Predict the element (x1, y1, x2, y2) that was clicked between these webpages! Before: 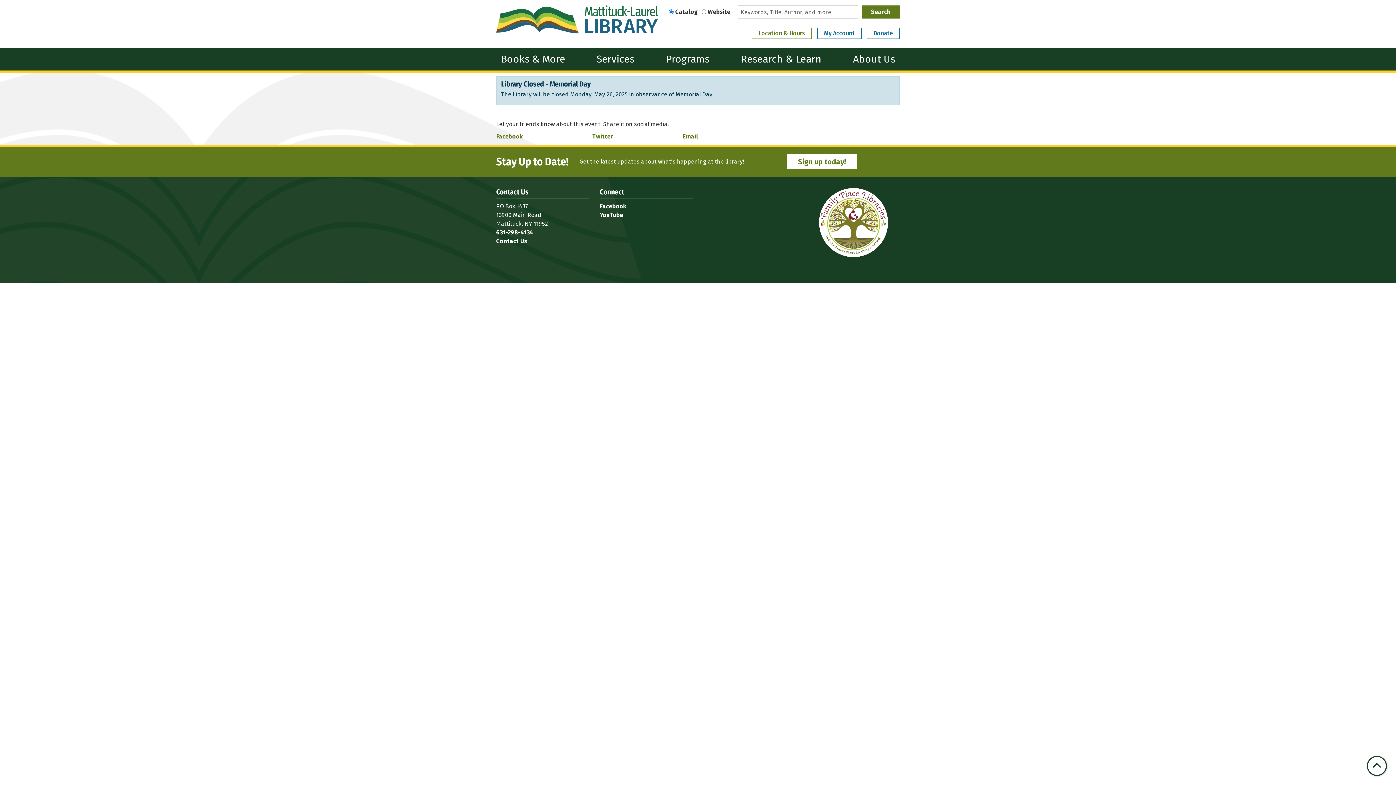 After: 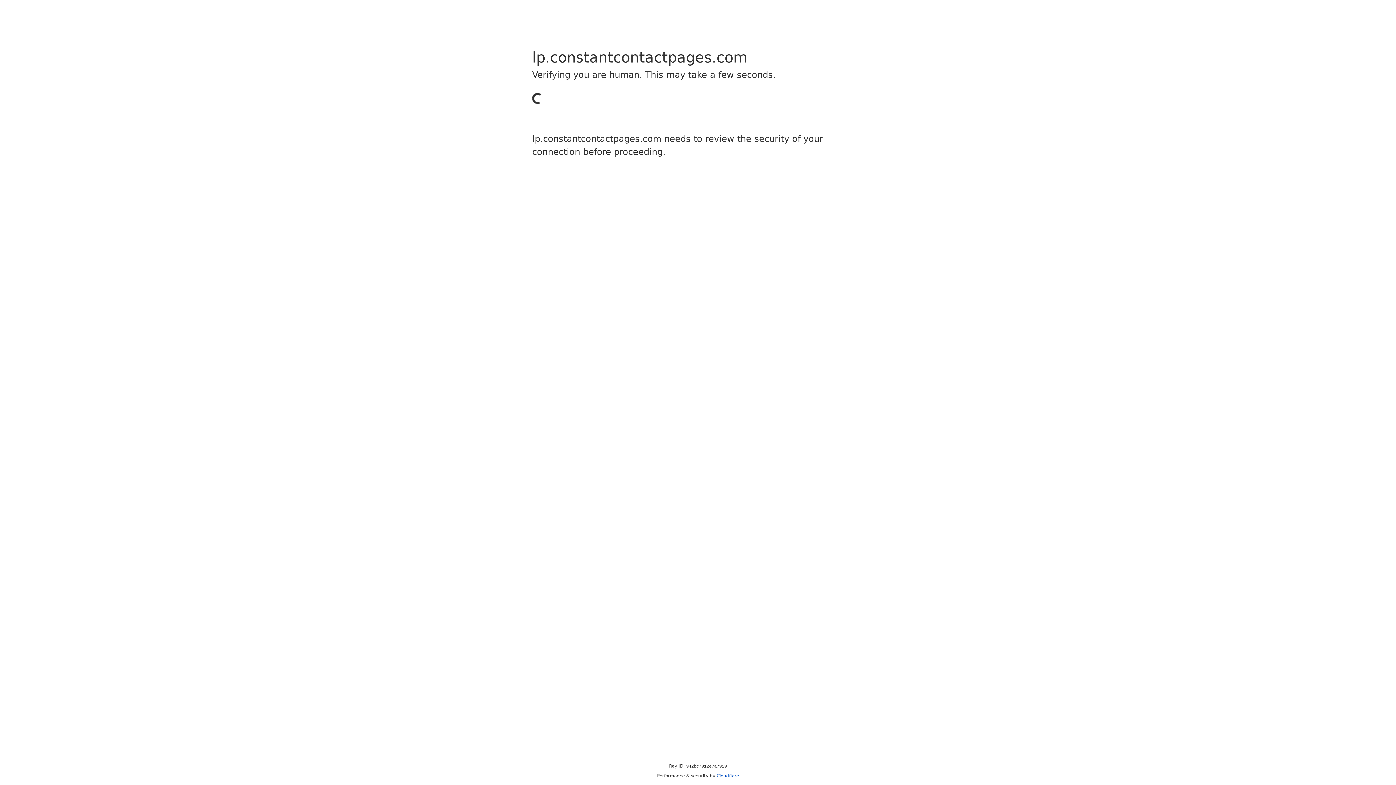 Action: label: Sign up today! bbox: (786, 154, 857, 169)